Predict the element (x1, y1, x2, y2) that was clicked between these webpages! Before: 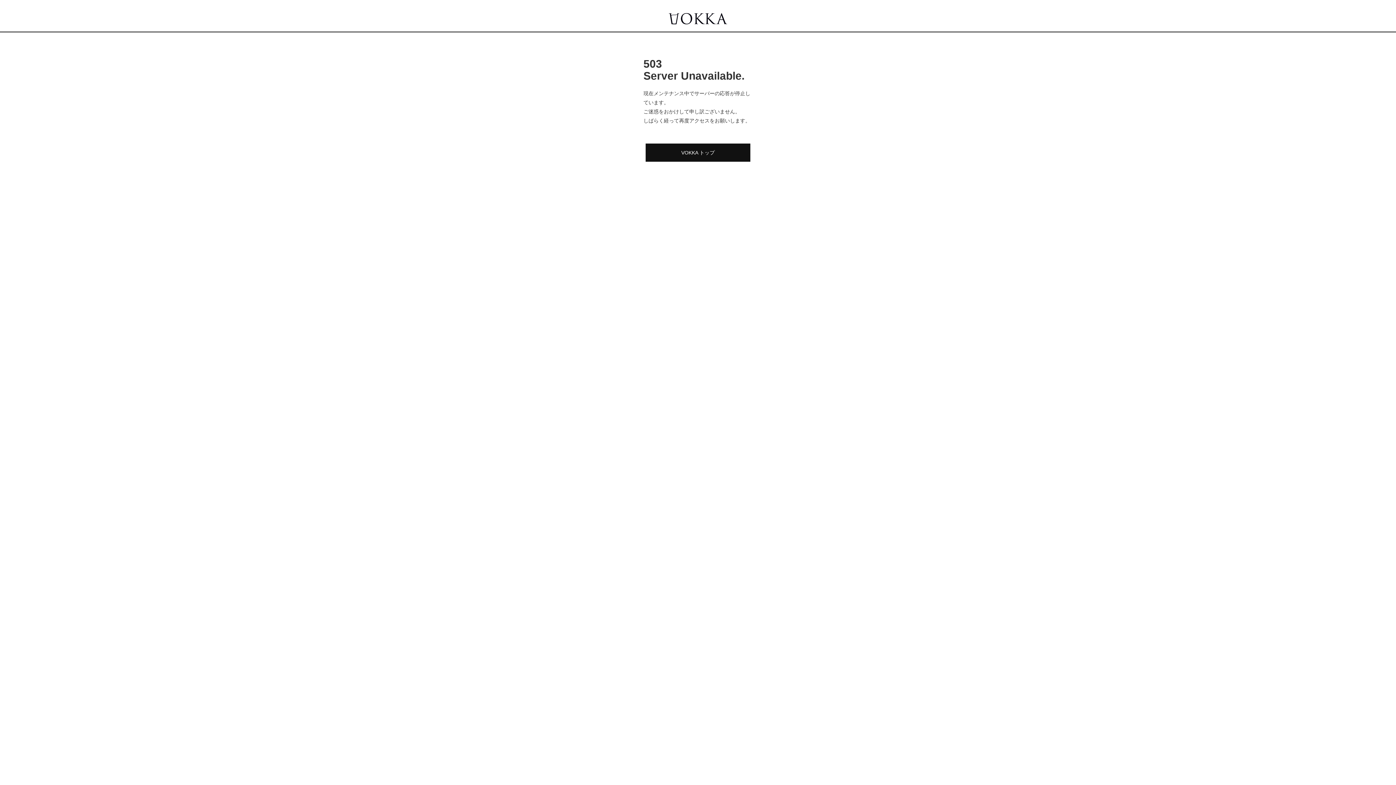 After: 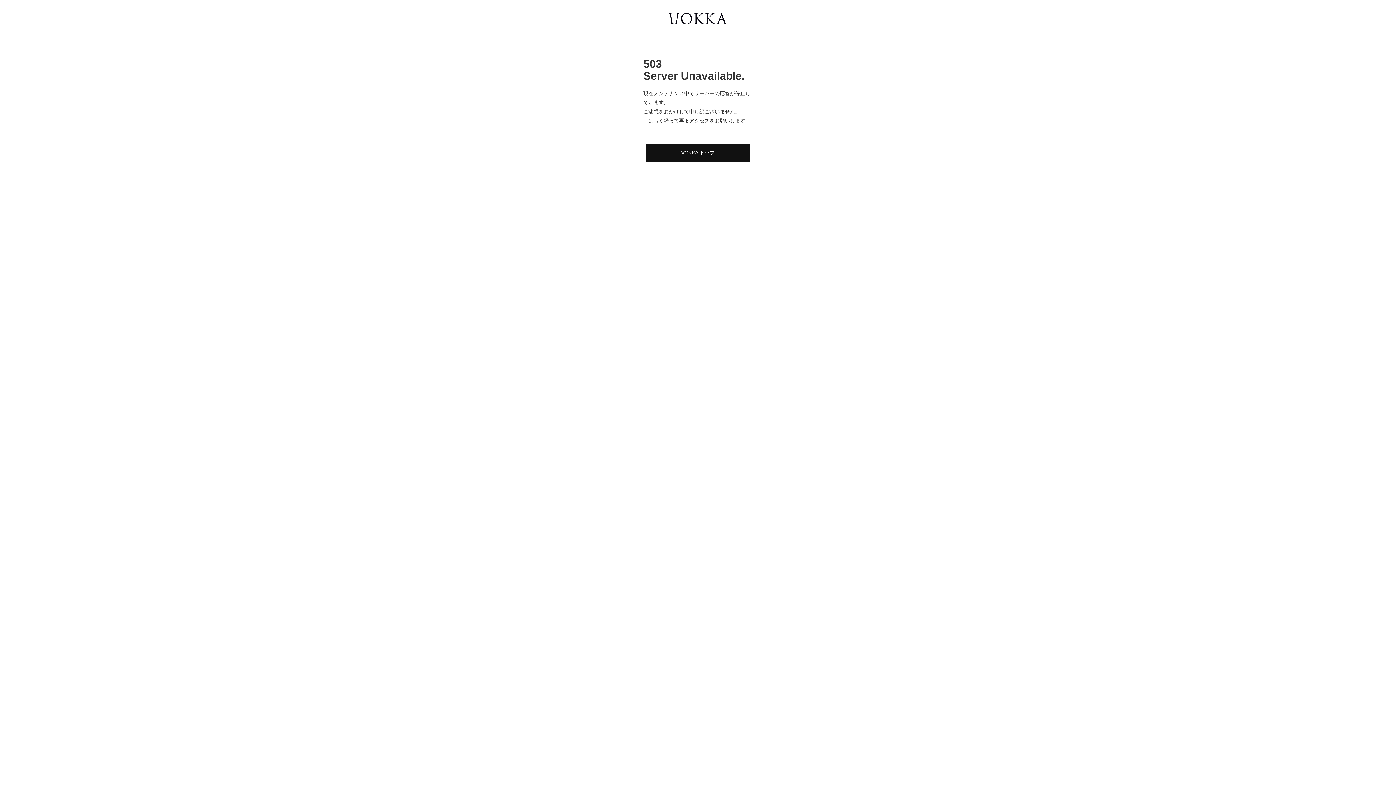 Action: bbox: (656, 8, 740, 28)